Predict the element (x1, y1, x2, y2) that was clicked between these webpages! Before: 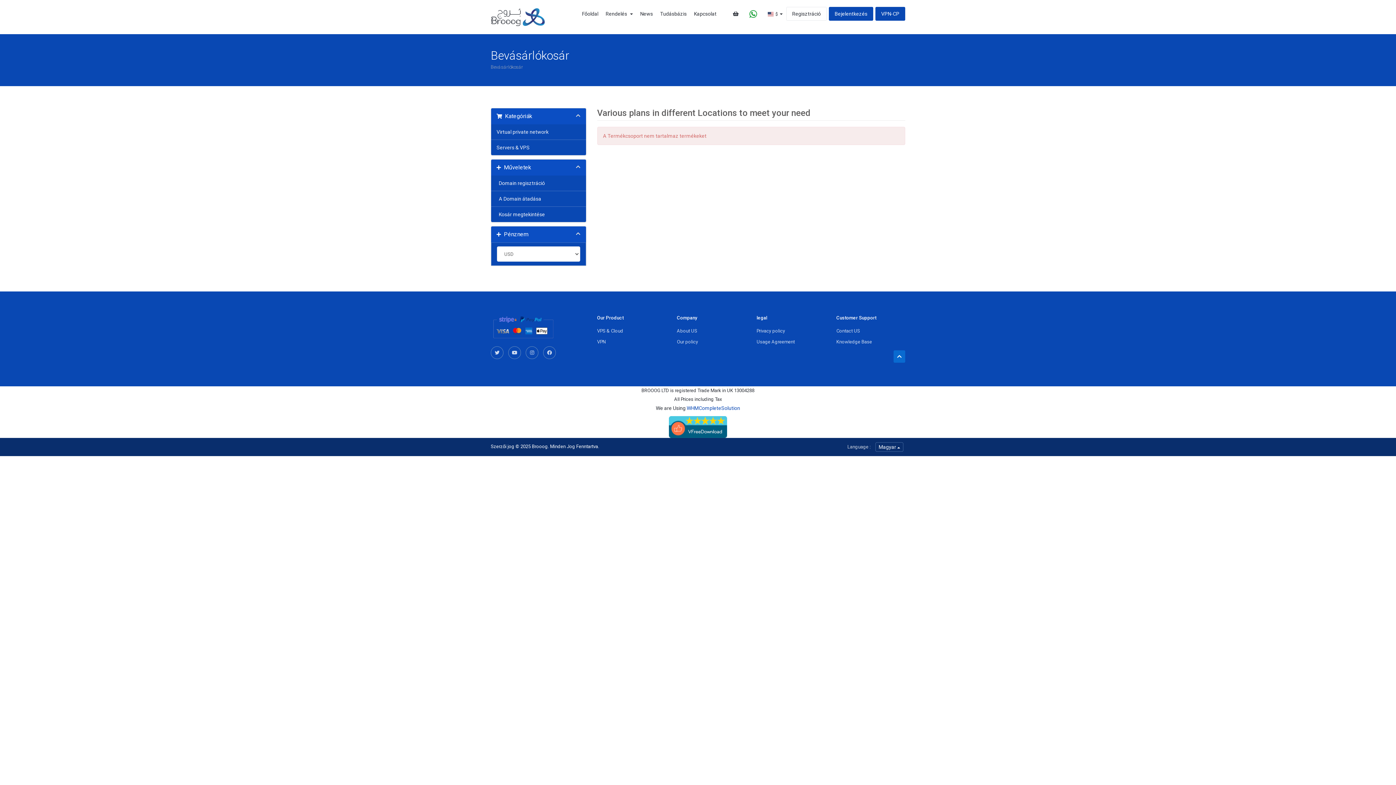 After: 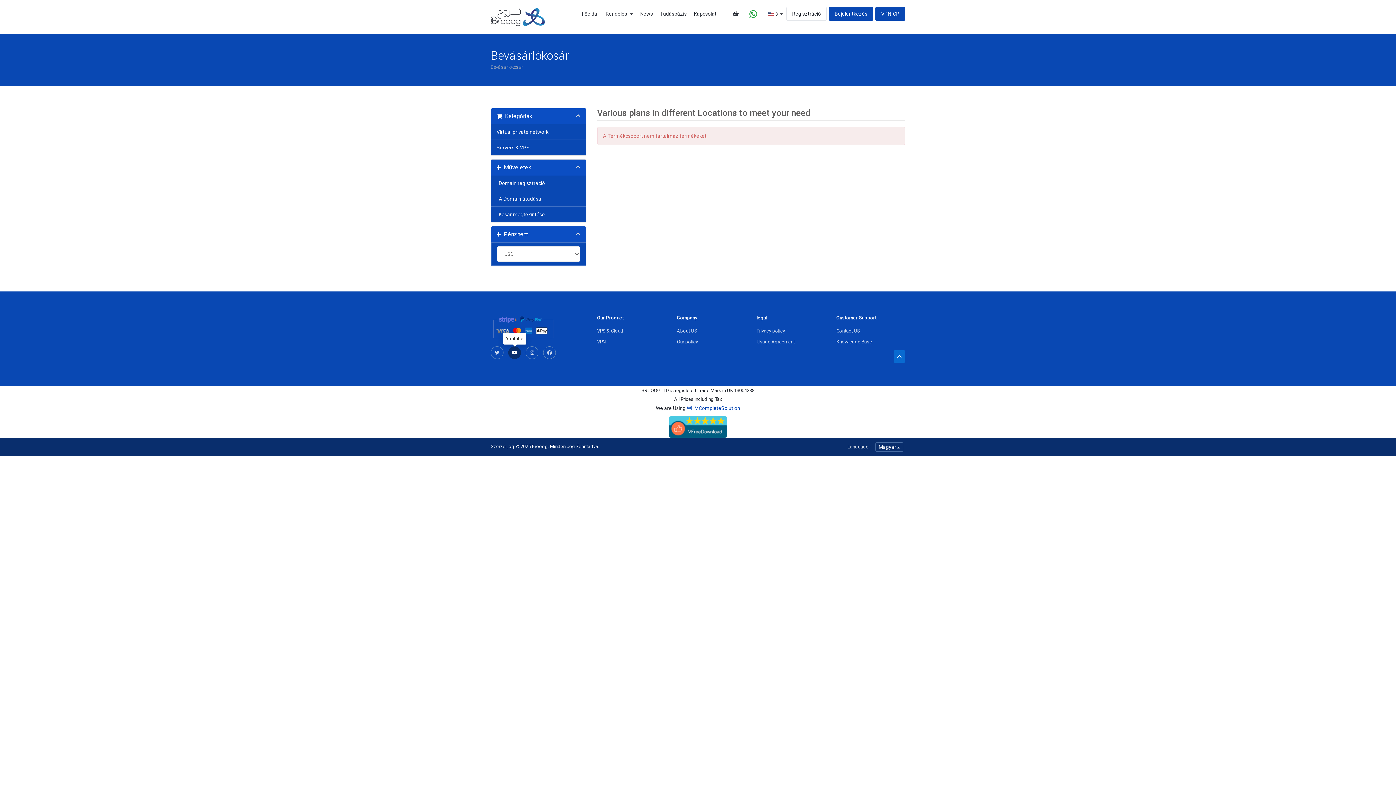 Action: bbox: (508, 346, 521, 359)